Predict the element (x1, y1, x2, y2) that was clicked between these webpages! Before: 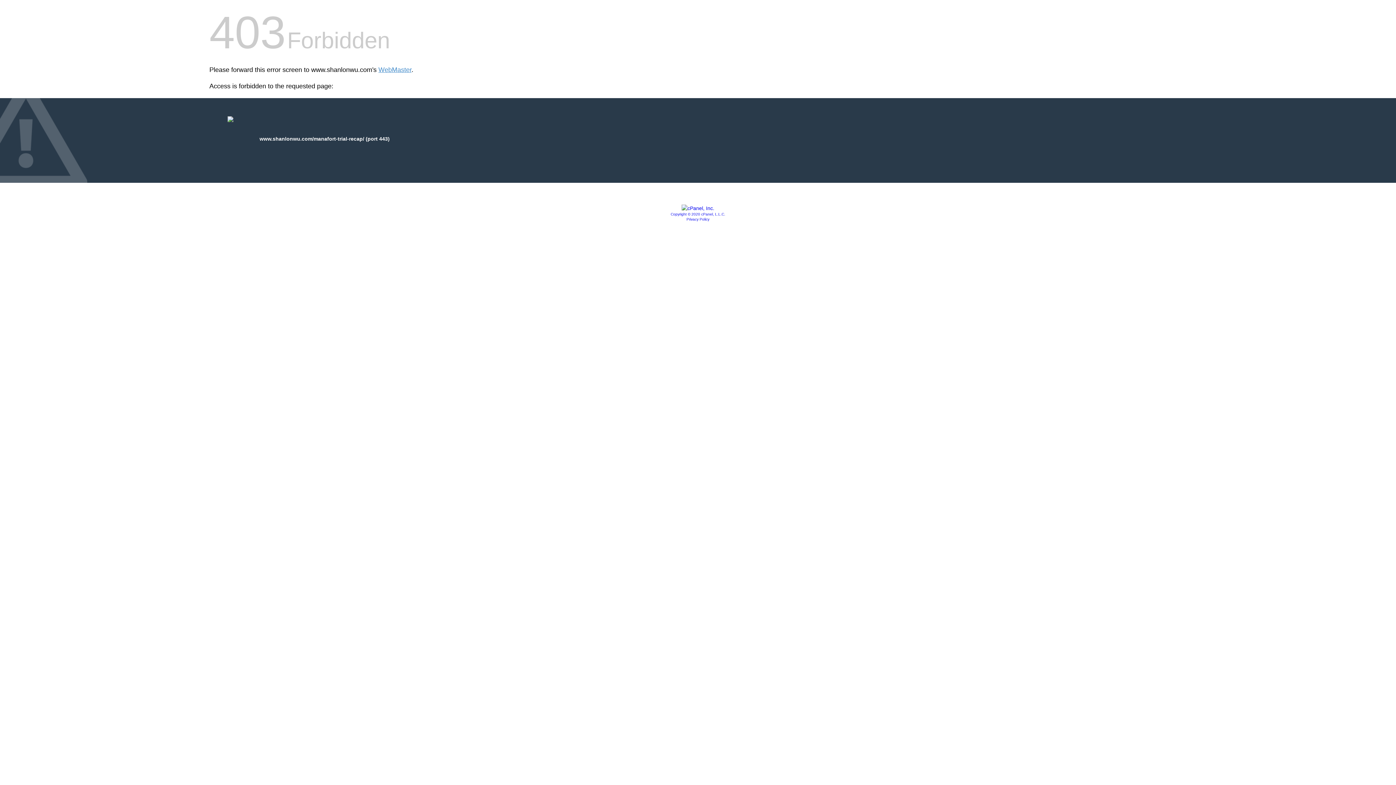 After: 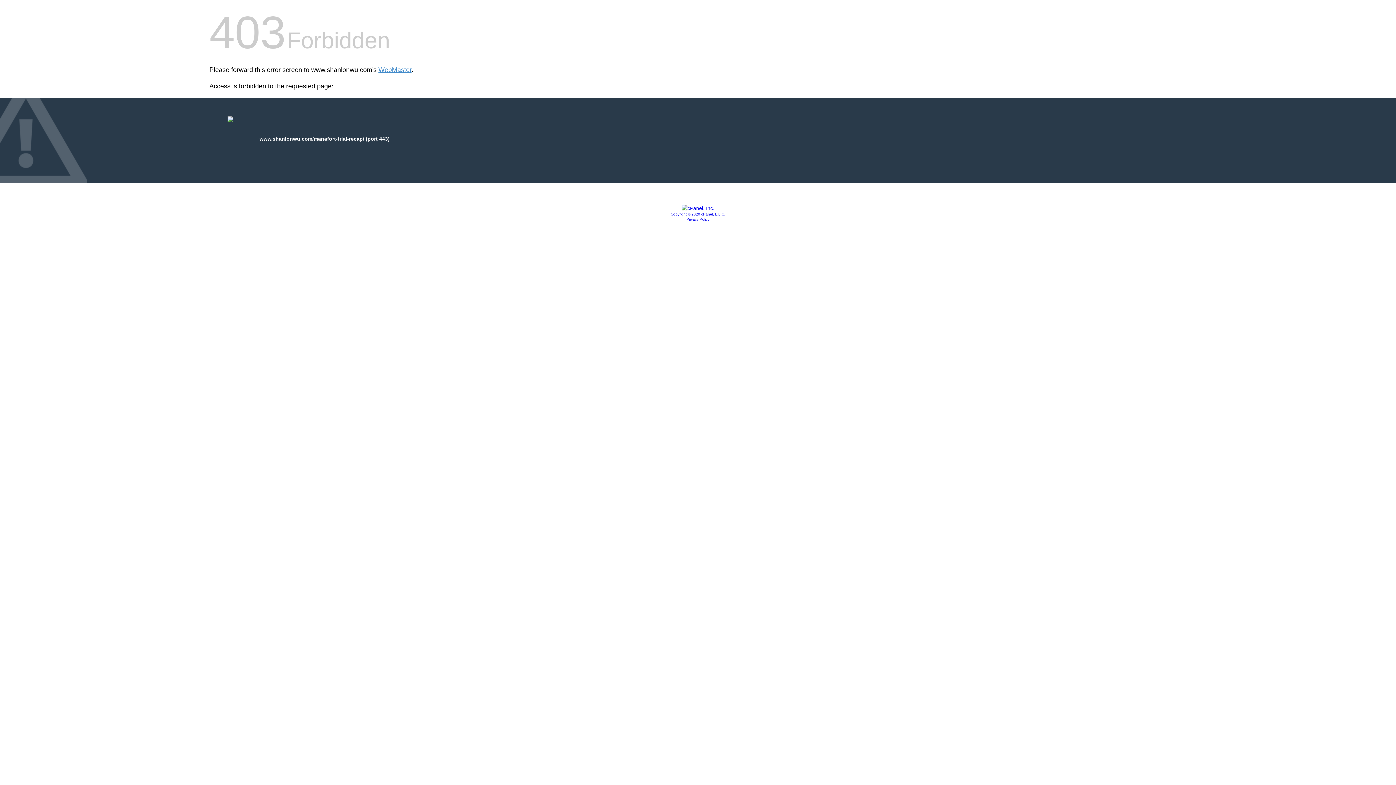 Action: bbox: (686, 217, 709, 221) label: Privacy Policy